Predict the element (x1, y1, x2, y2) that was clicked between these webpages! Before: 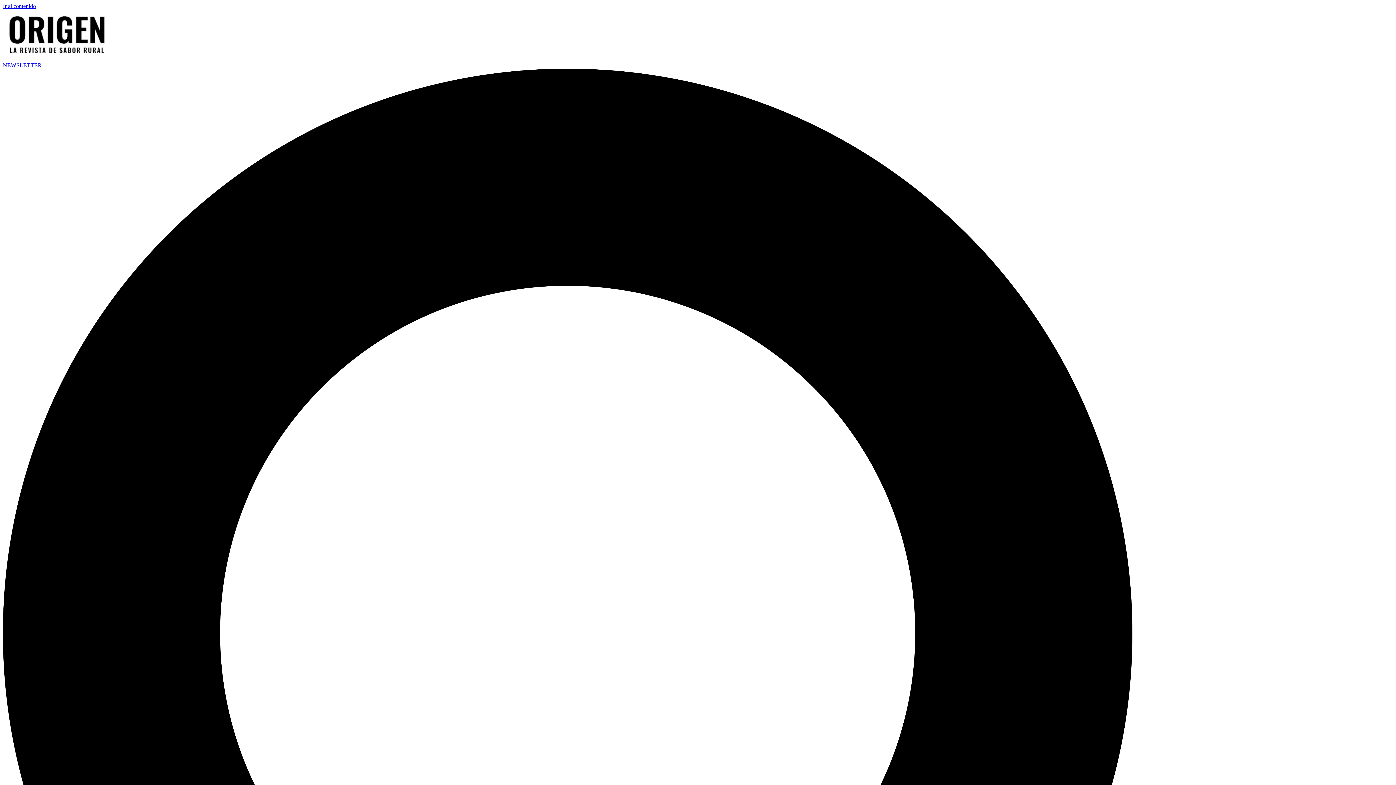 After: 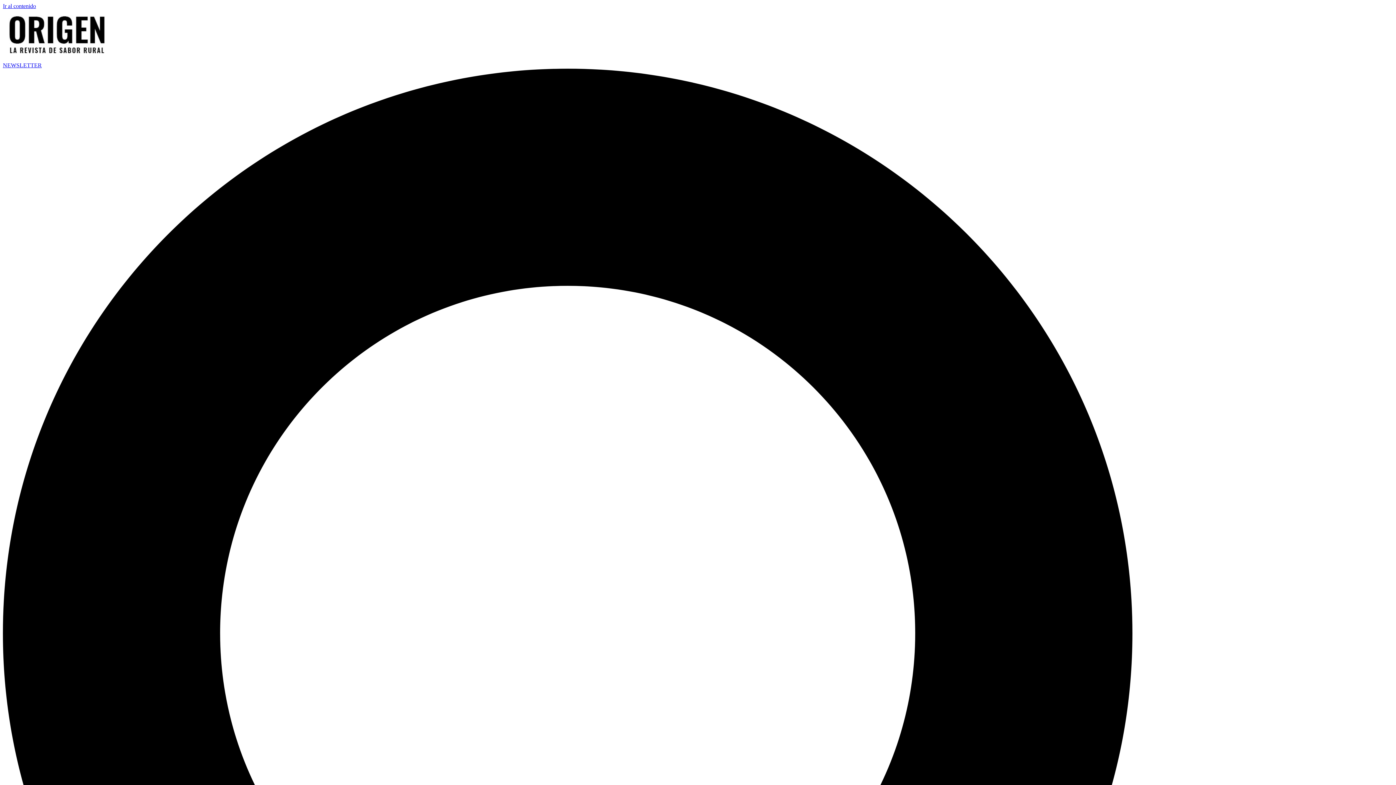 Action: bbox: (2, 55, 112, 61)